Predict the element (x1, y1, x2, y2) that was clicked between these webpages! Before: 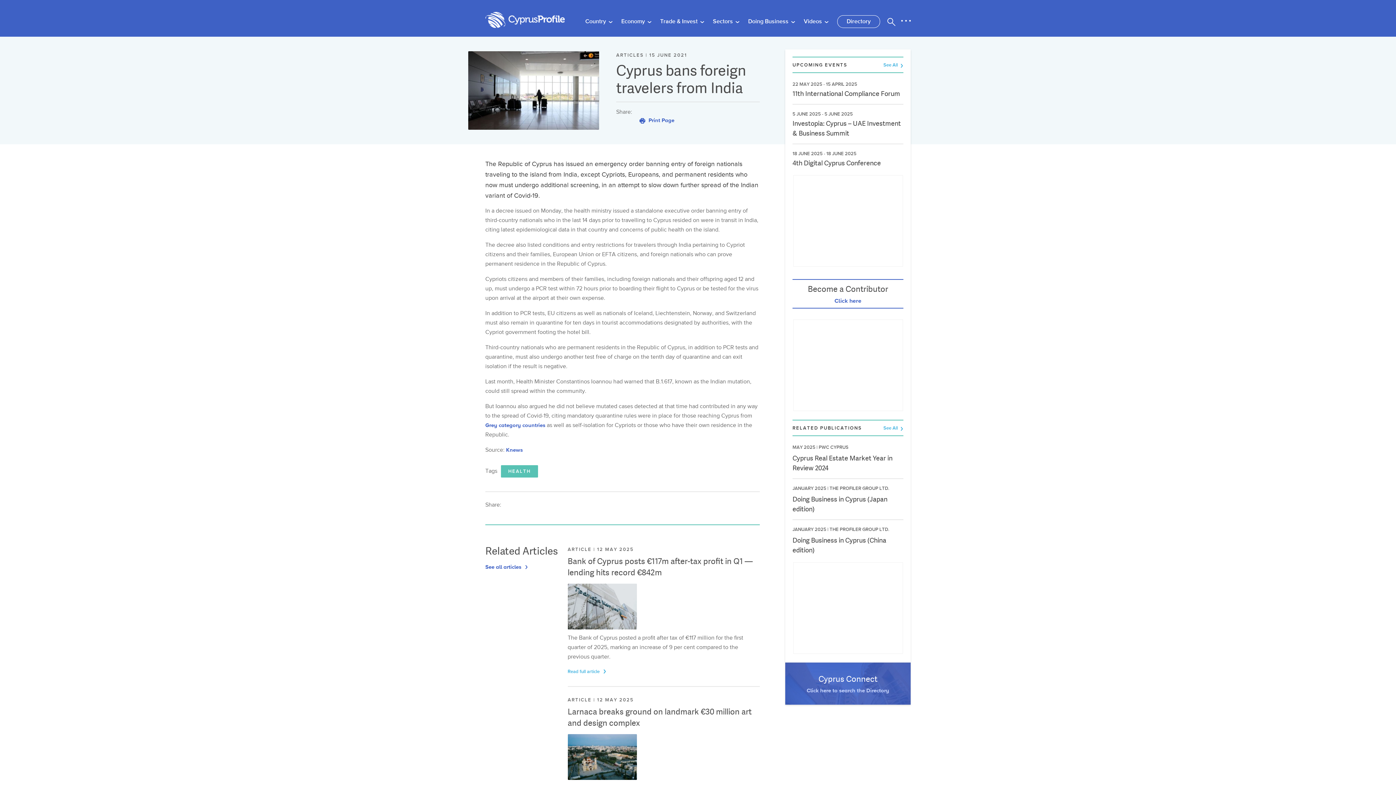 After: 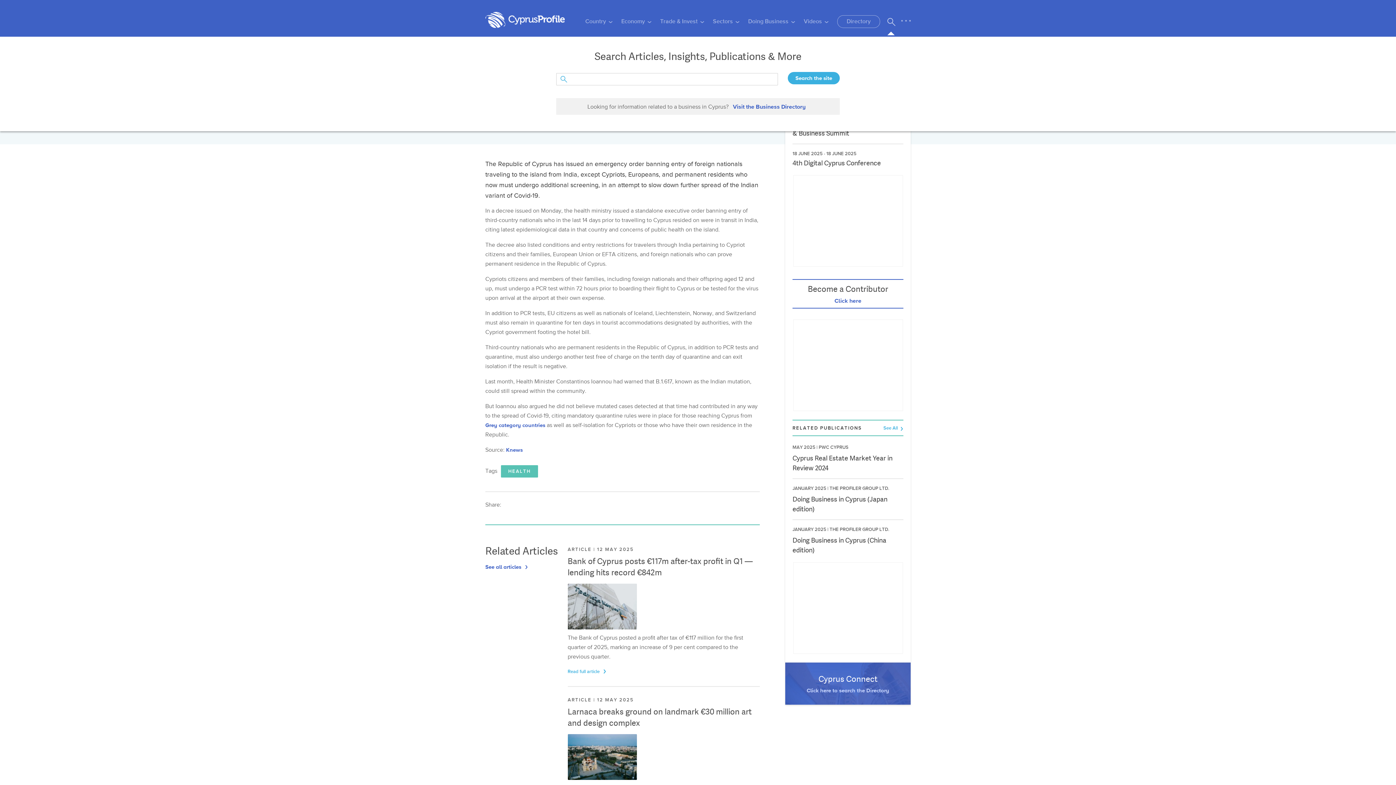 Action: bbox: (887, 17, 895, 25)